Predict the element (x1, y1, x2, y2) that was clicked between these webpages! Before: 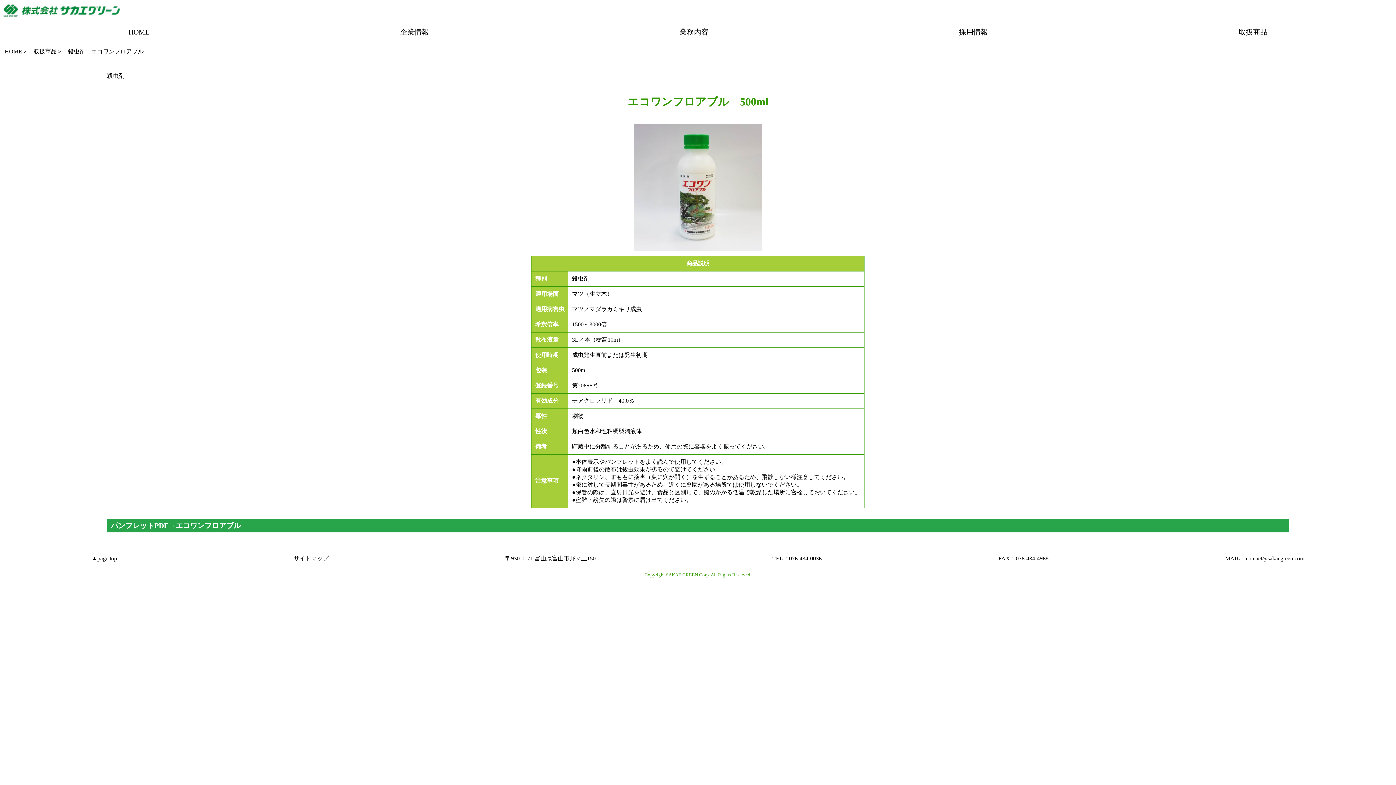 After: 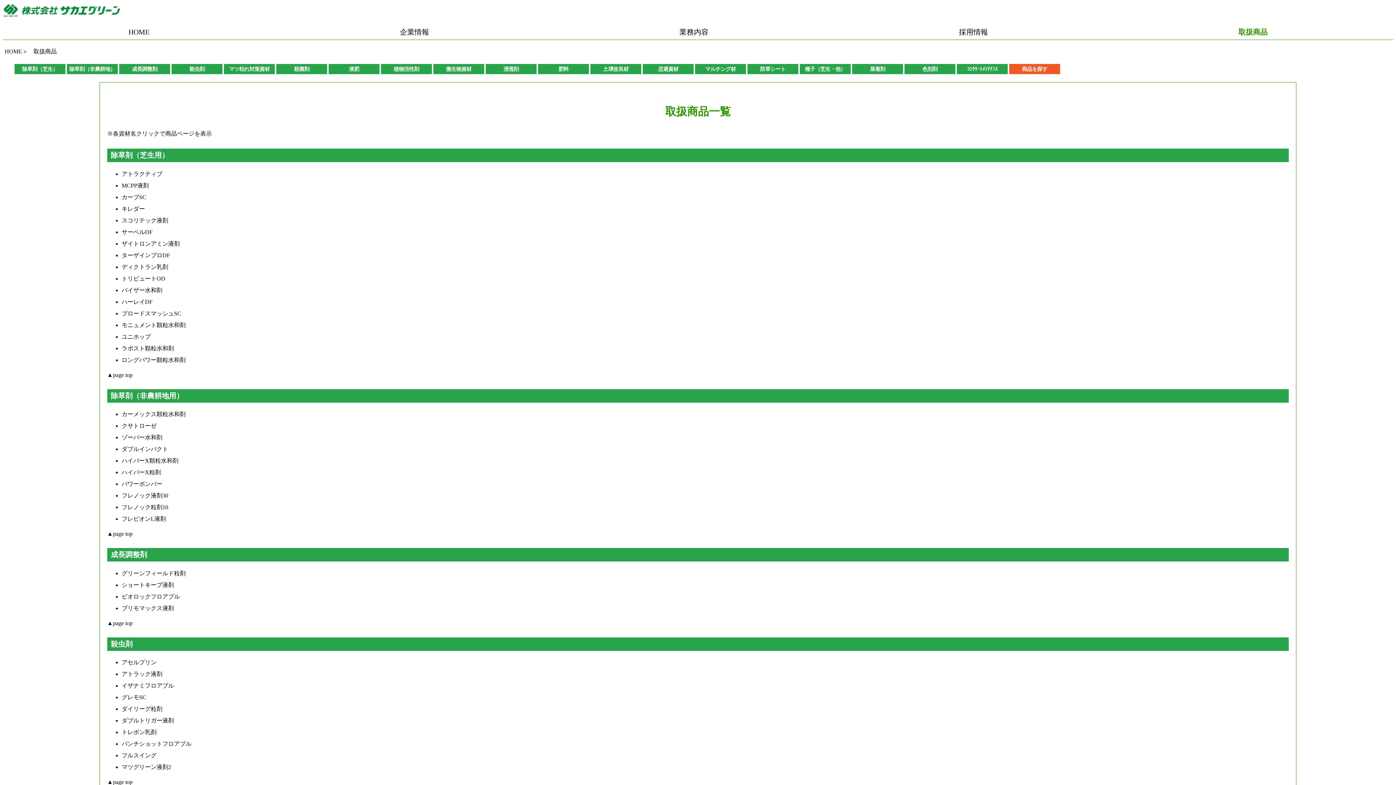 Action: bbox: (1238, 28, 1267, 36) label: 取扱商品